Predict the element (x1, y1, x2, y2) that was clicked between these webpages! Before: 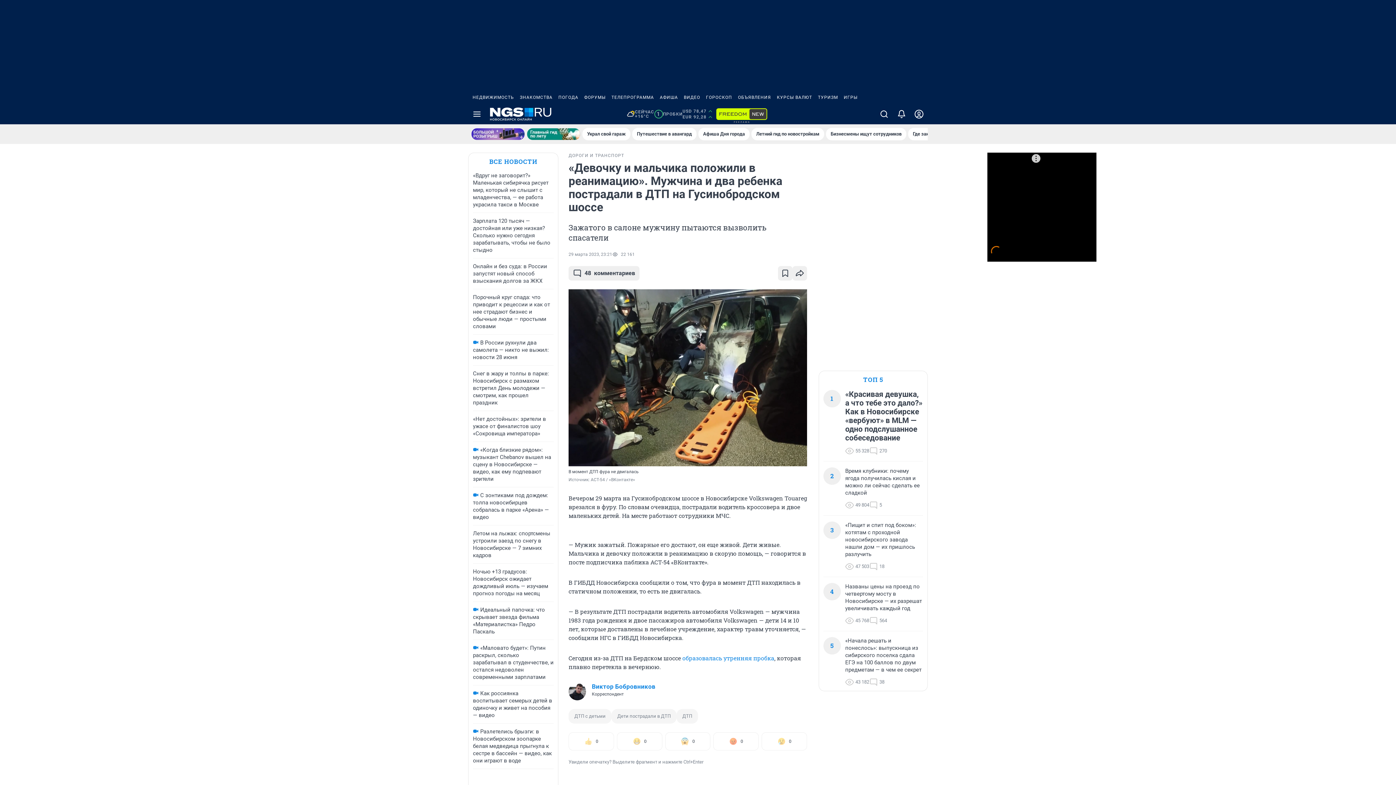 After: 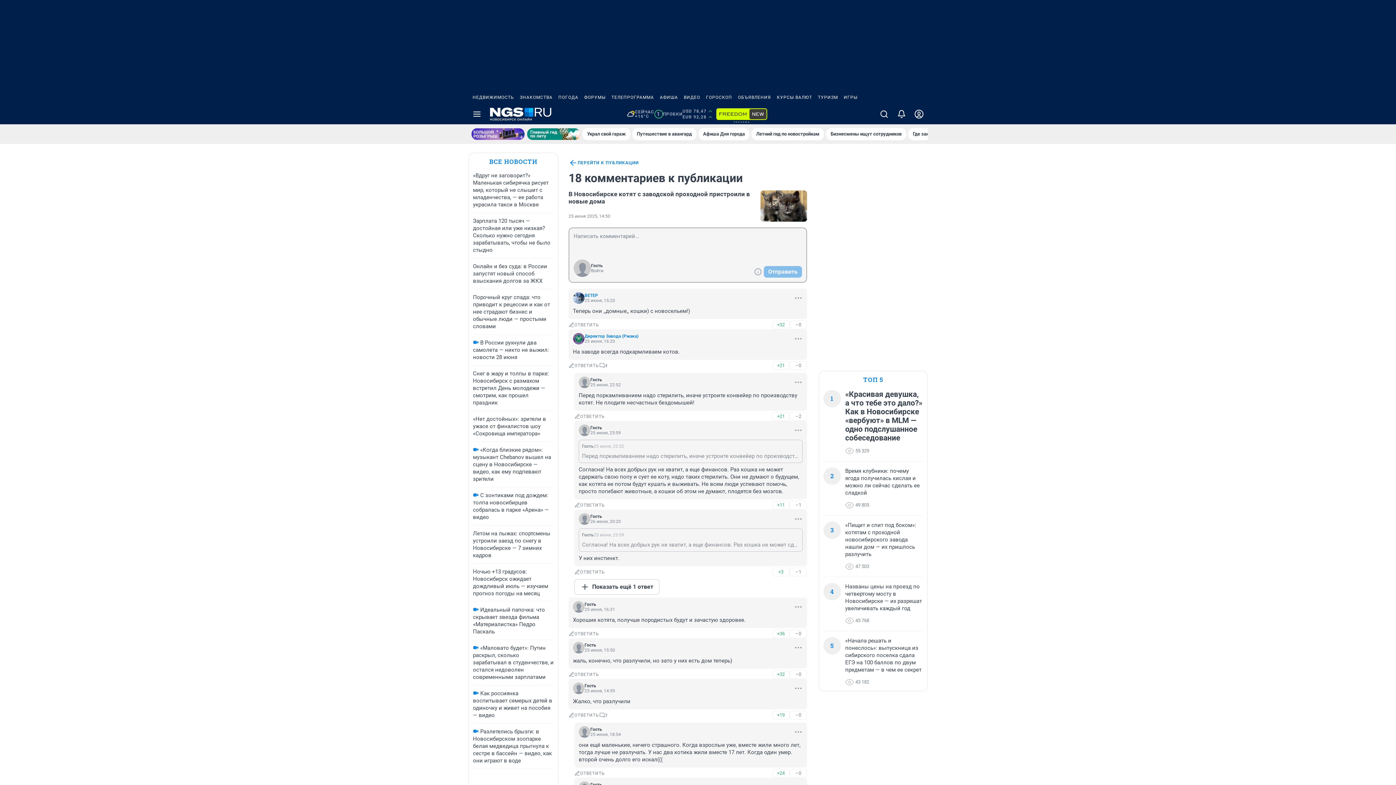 Action: label: 18 bbox: (869, 562, 884, 571)